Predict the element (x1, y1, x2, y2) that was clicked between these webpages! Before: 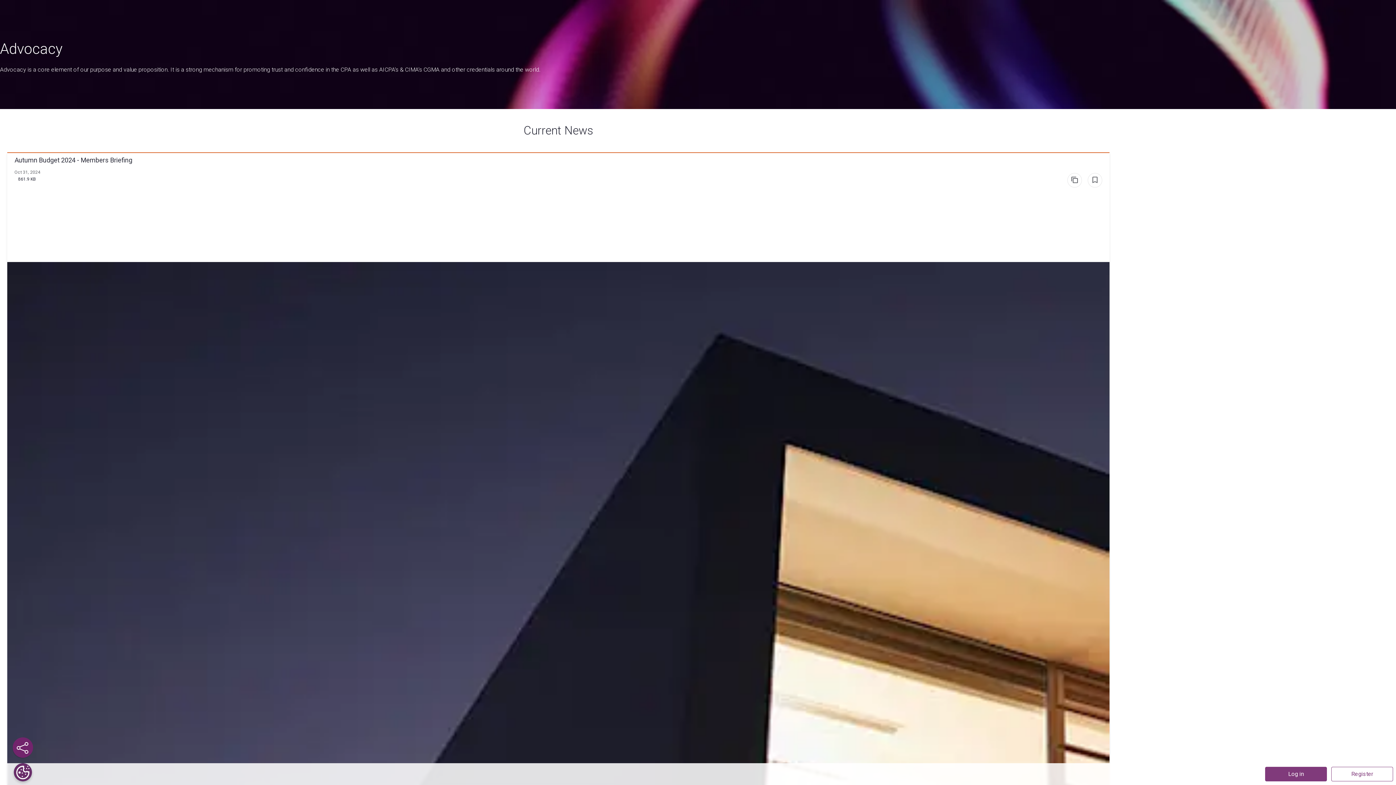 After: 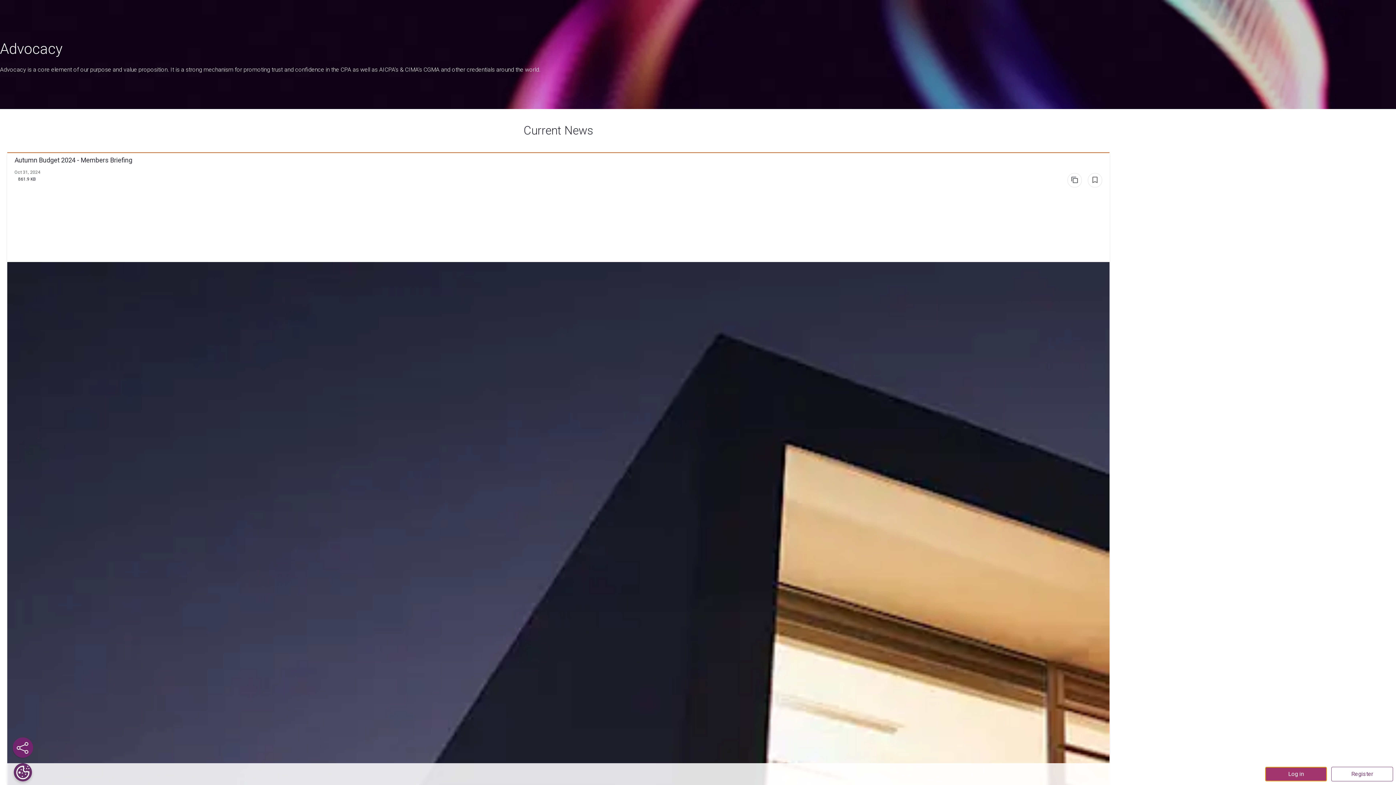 Action: bbox: (1265, 767, 1327, 781) label: Log in